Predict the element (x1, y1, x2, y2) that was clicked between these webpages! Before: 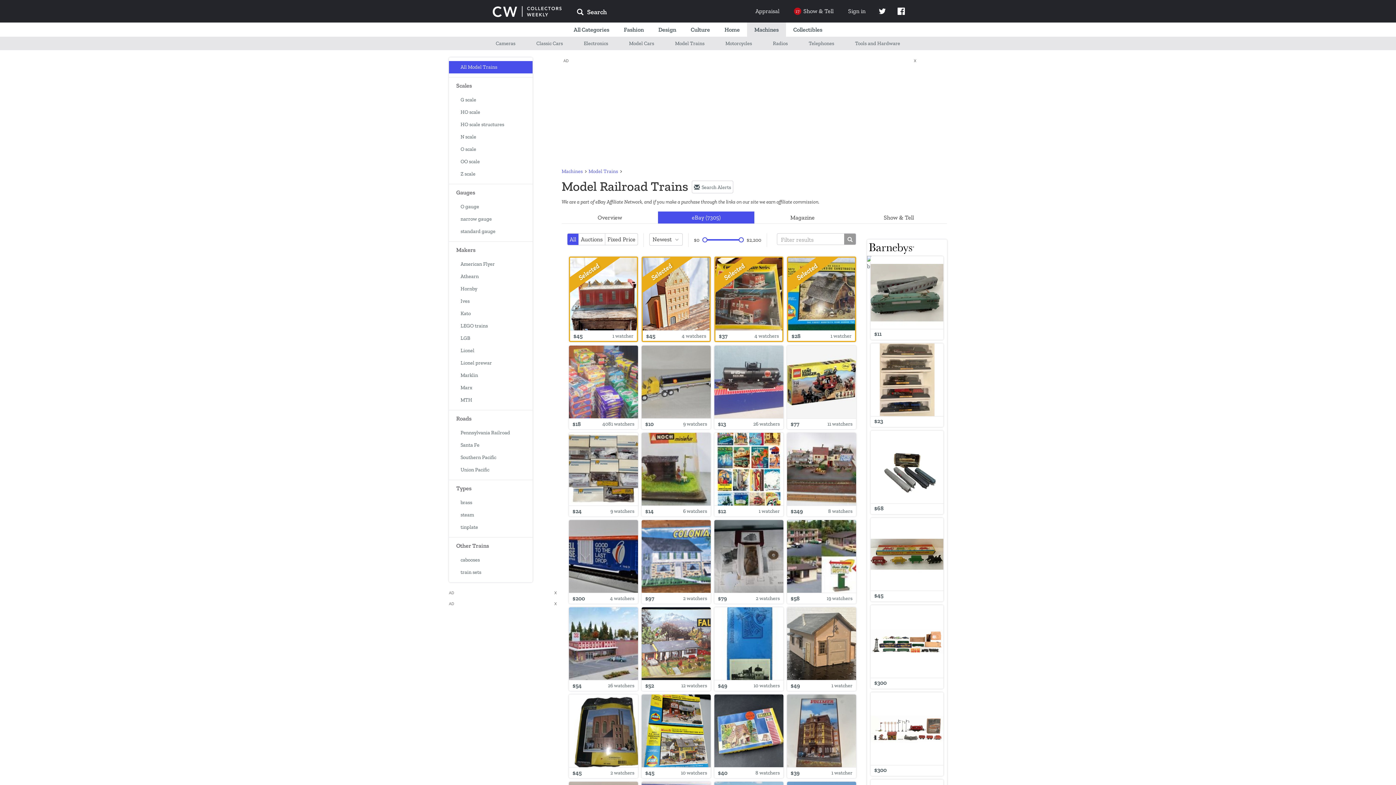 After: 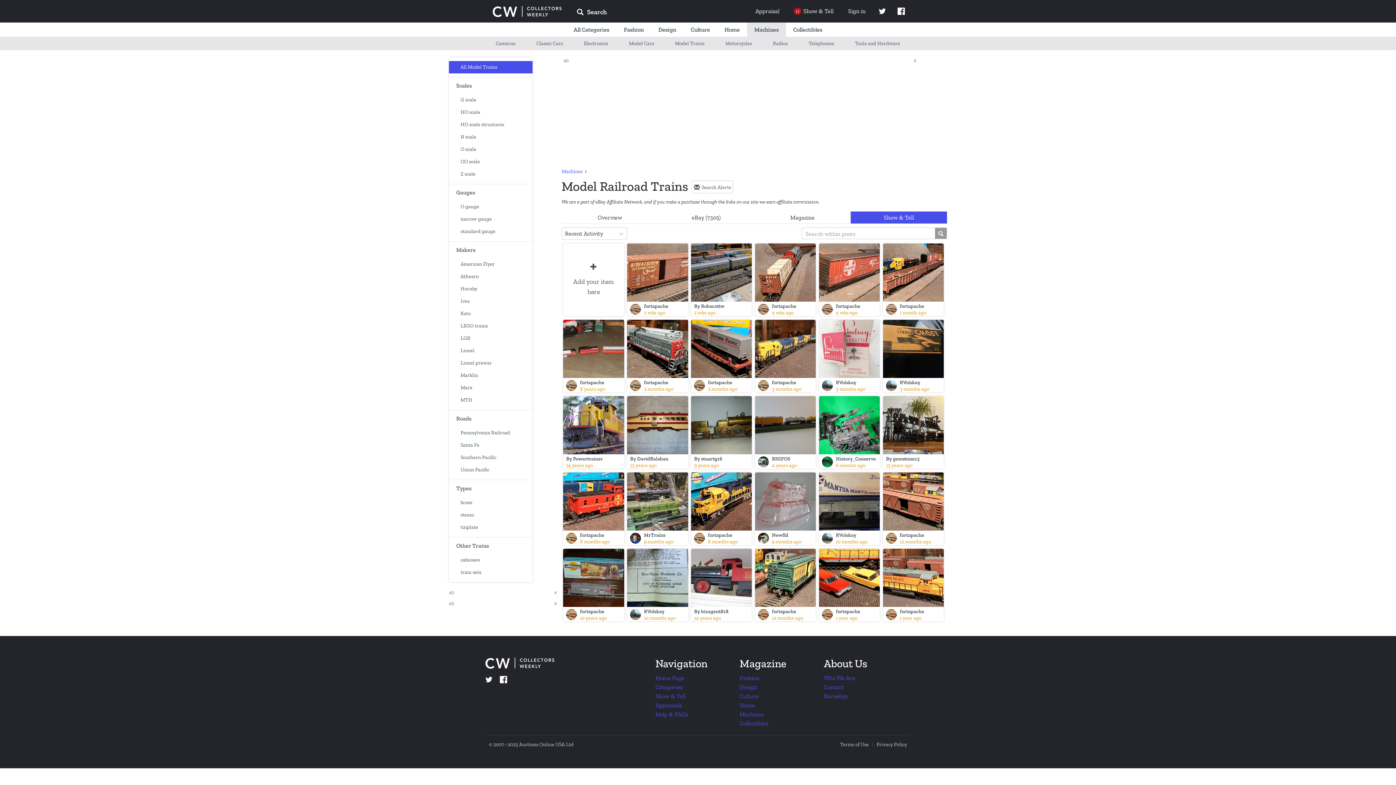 Action: bbox: (850, 211, 947, 223) label: Show & Tell